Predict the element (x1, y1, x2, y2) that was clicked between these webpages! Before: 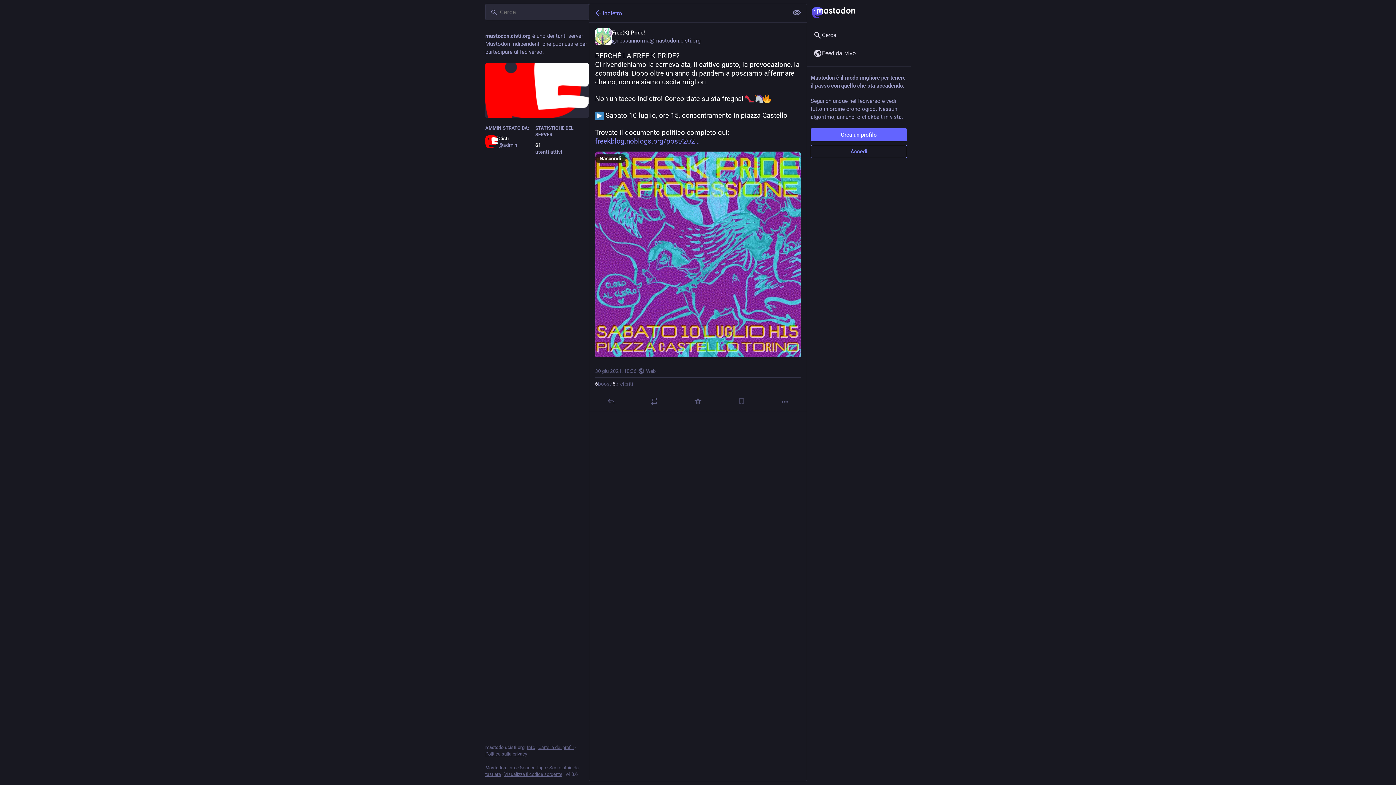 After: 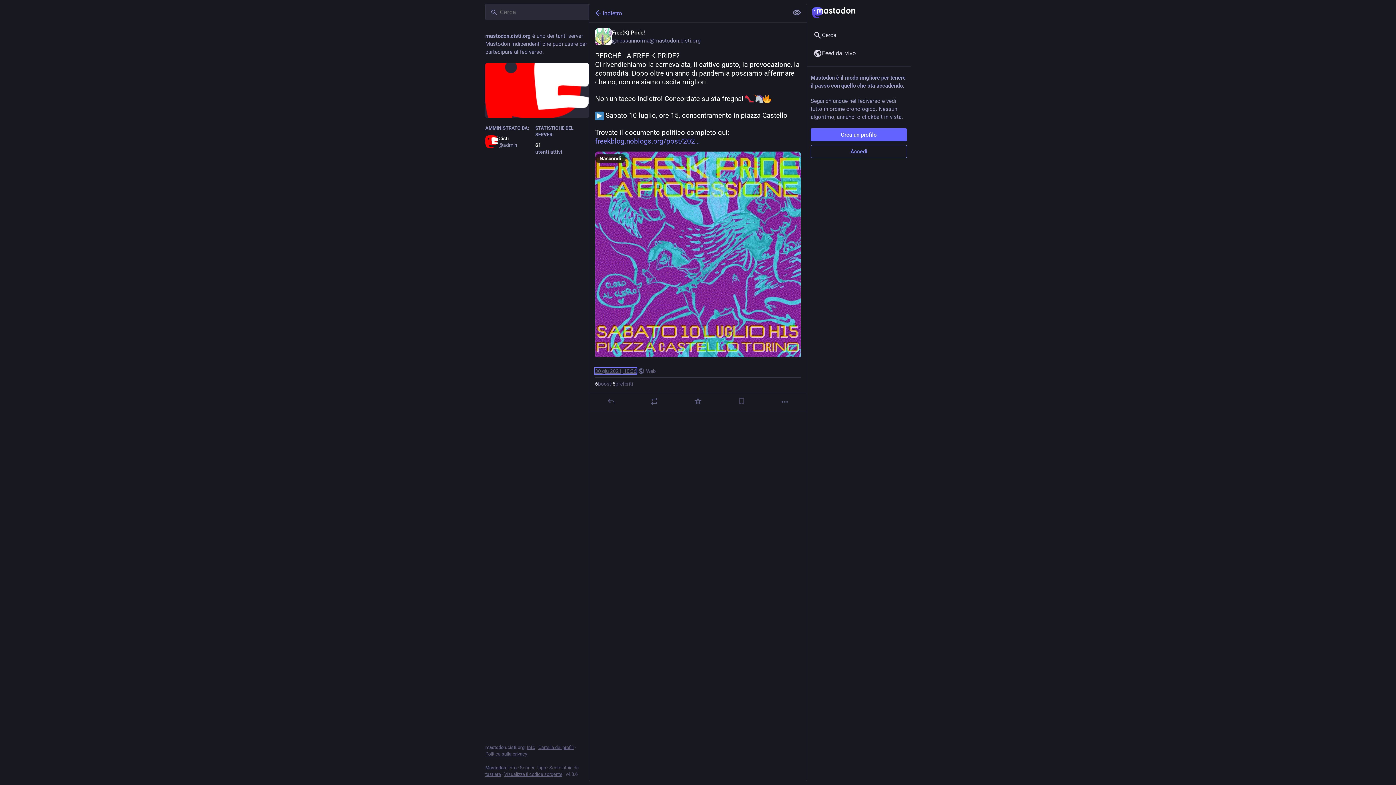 Action: label: 30 giu 2021, 10:36 bbox: (595, 367, 636, 374)